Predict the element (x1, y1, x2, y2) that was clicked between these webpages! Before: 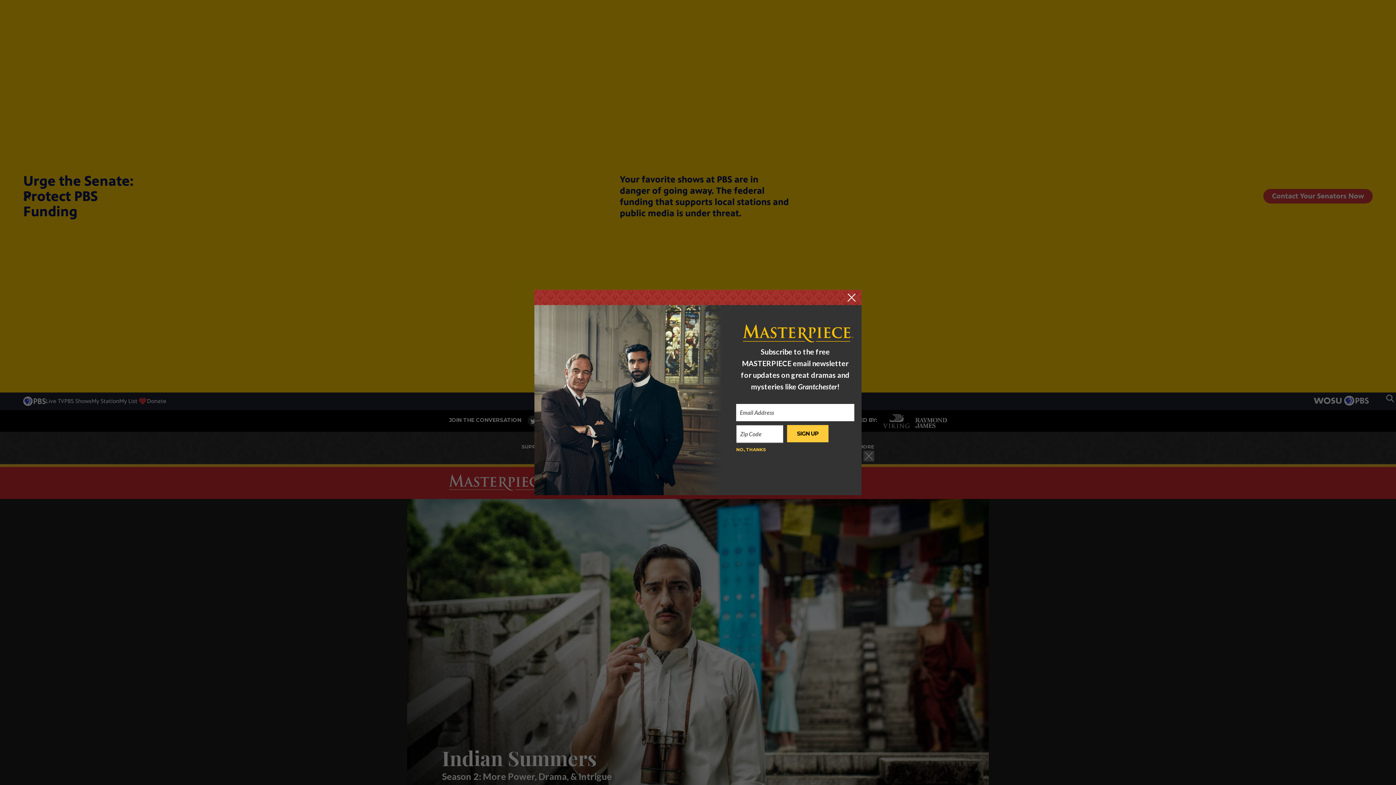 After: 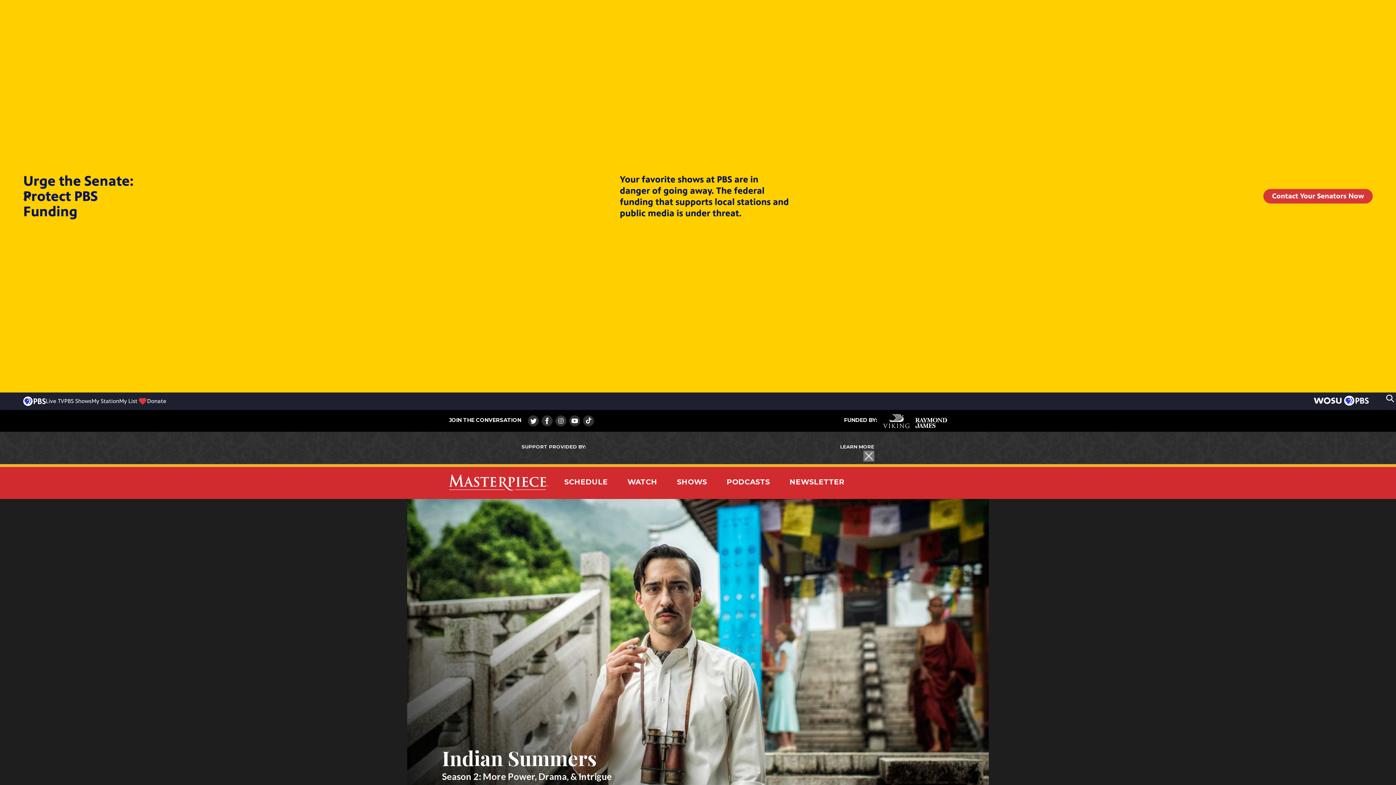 Action: bbox: (736, 446, 766, 453) label: NO, THANKS